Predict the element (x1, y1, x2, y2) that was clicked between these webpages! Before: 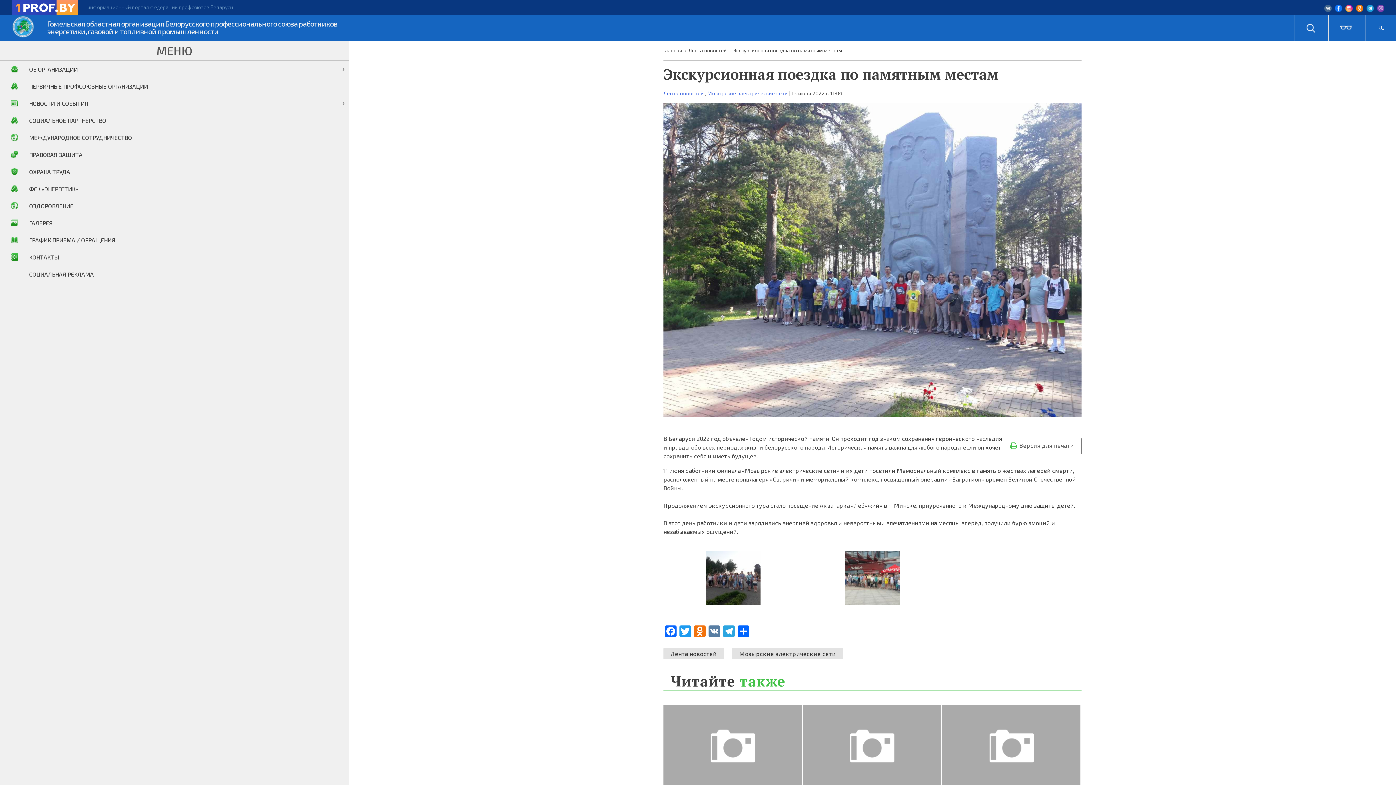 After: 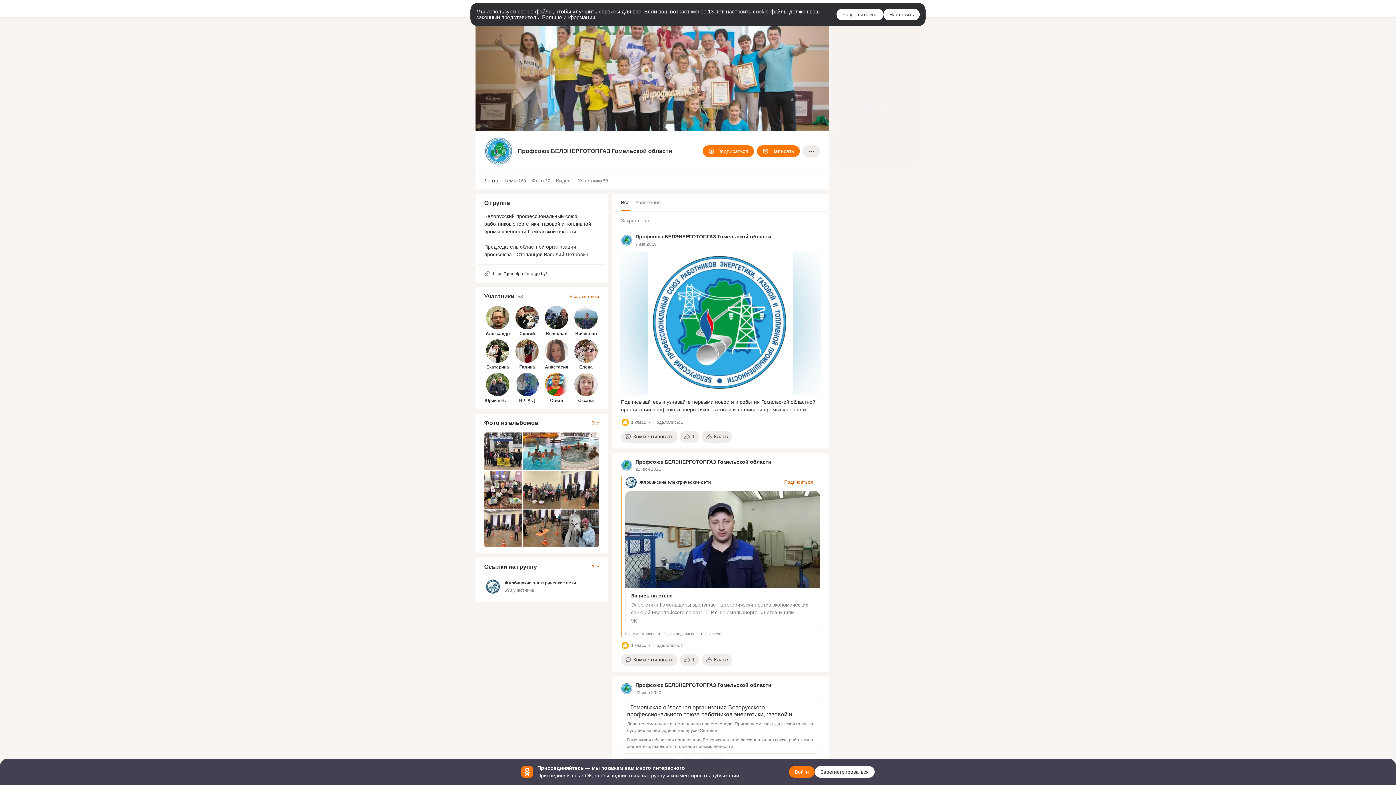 Action: bbox: (1356, 3, 1363, 12)